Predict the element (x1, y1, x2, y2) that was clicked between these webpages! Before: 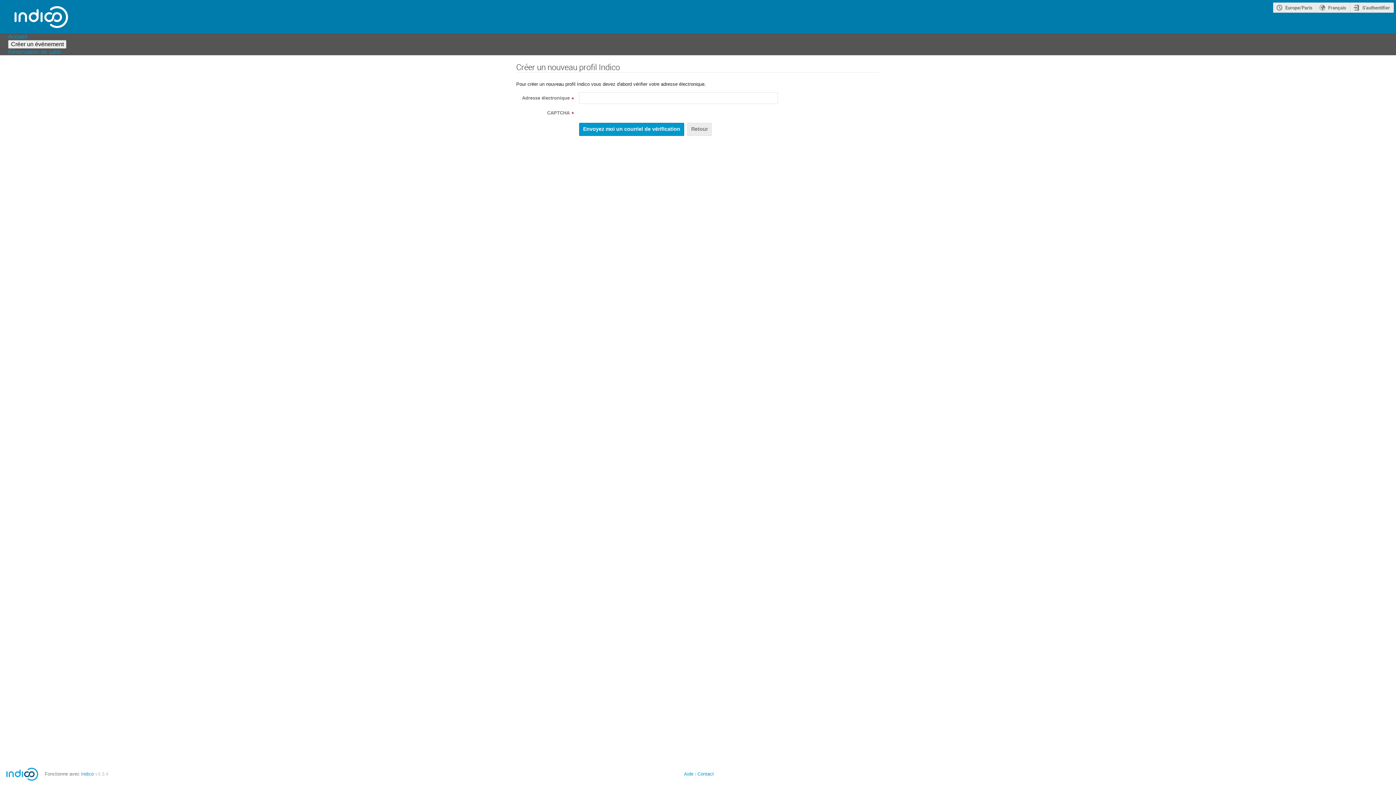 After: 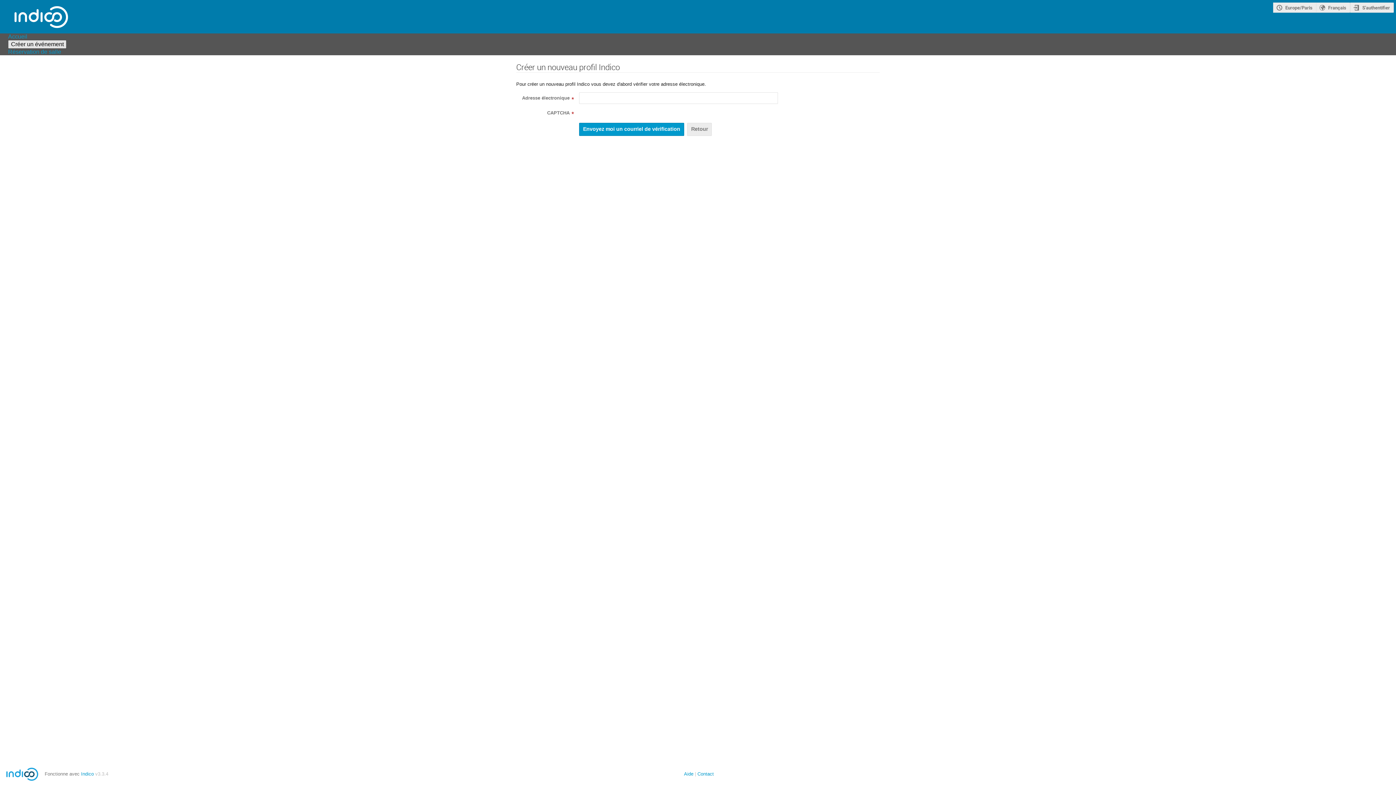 Action: bbox: (8, 40, 66, 48) label: Créer un événement